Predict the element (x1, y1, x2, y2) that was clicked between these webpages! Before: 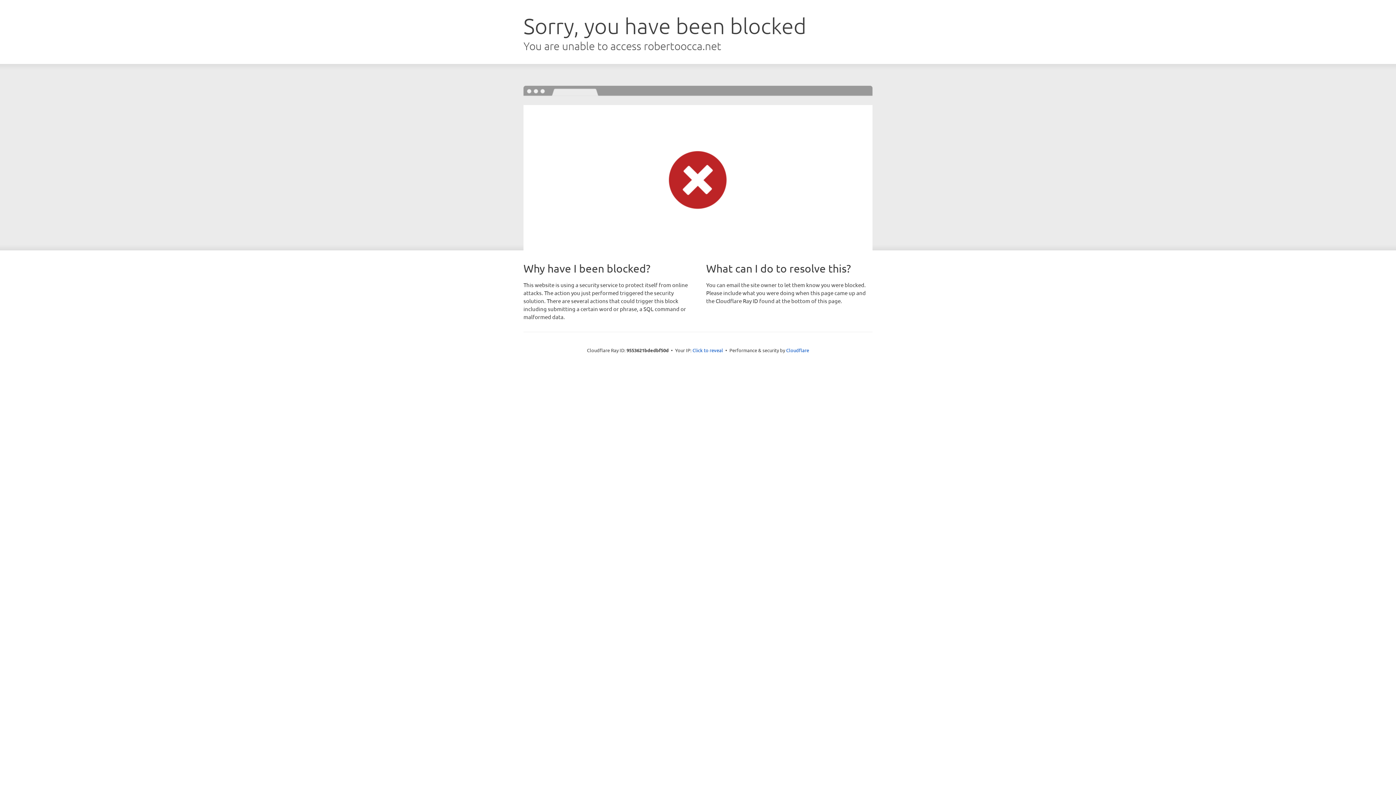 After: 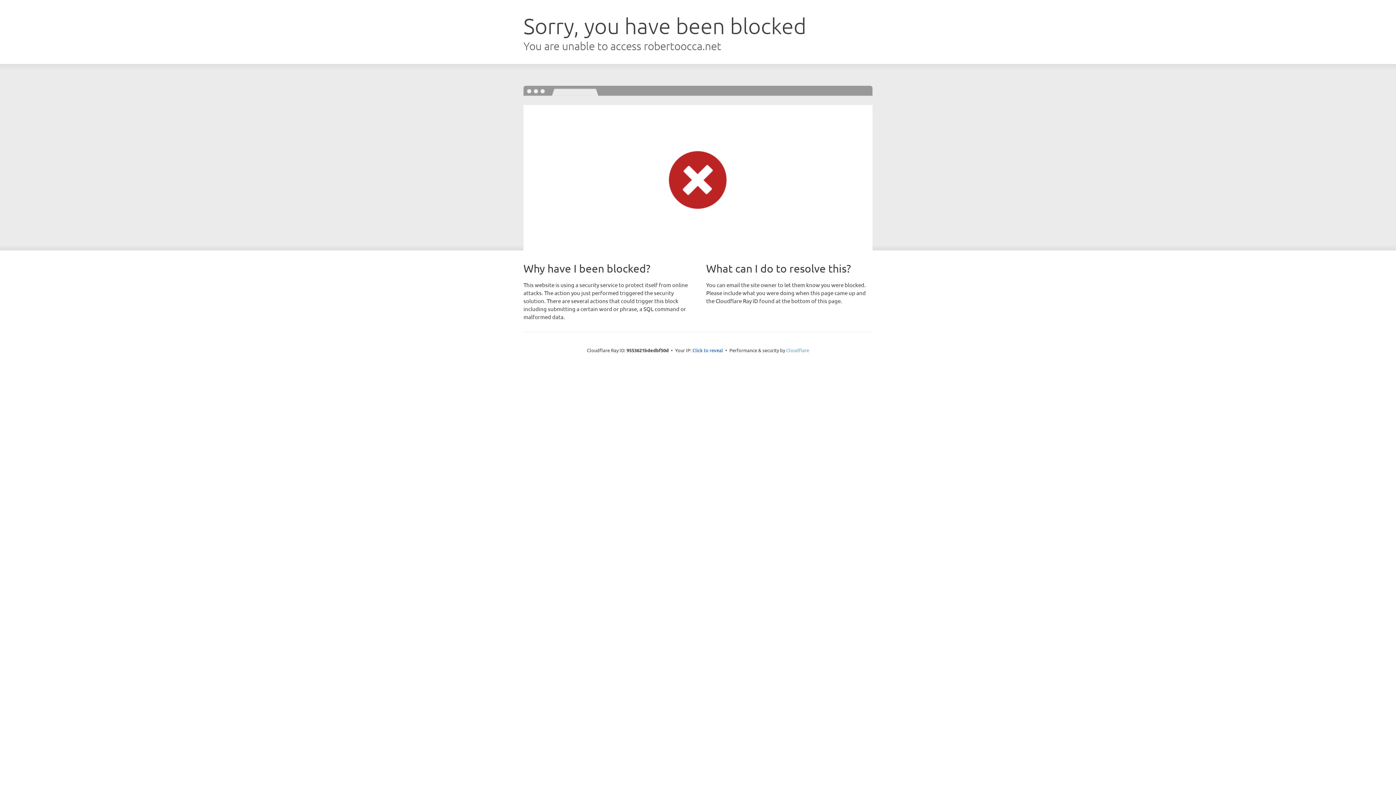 Action: label: Cloudflare bbox: (786, 347, 809, 353)